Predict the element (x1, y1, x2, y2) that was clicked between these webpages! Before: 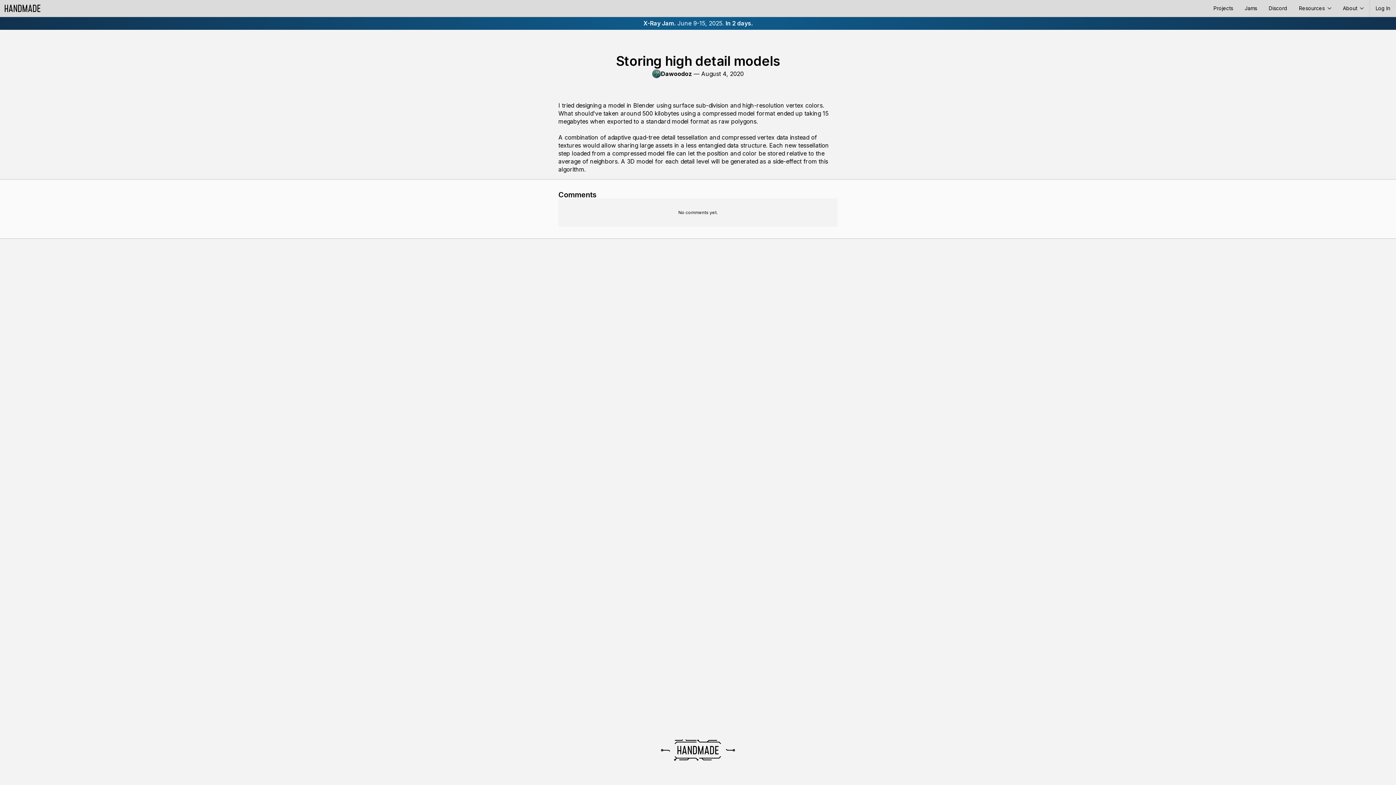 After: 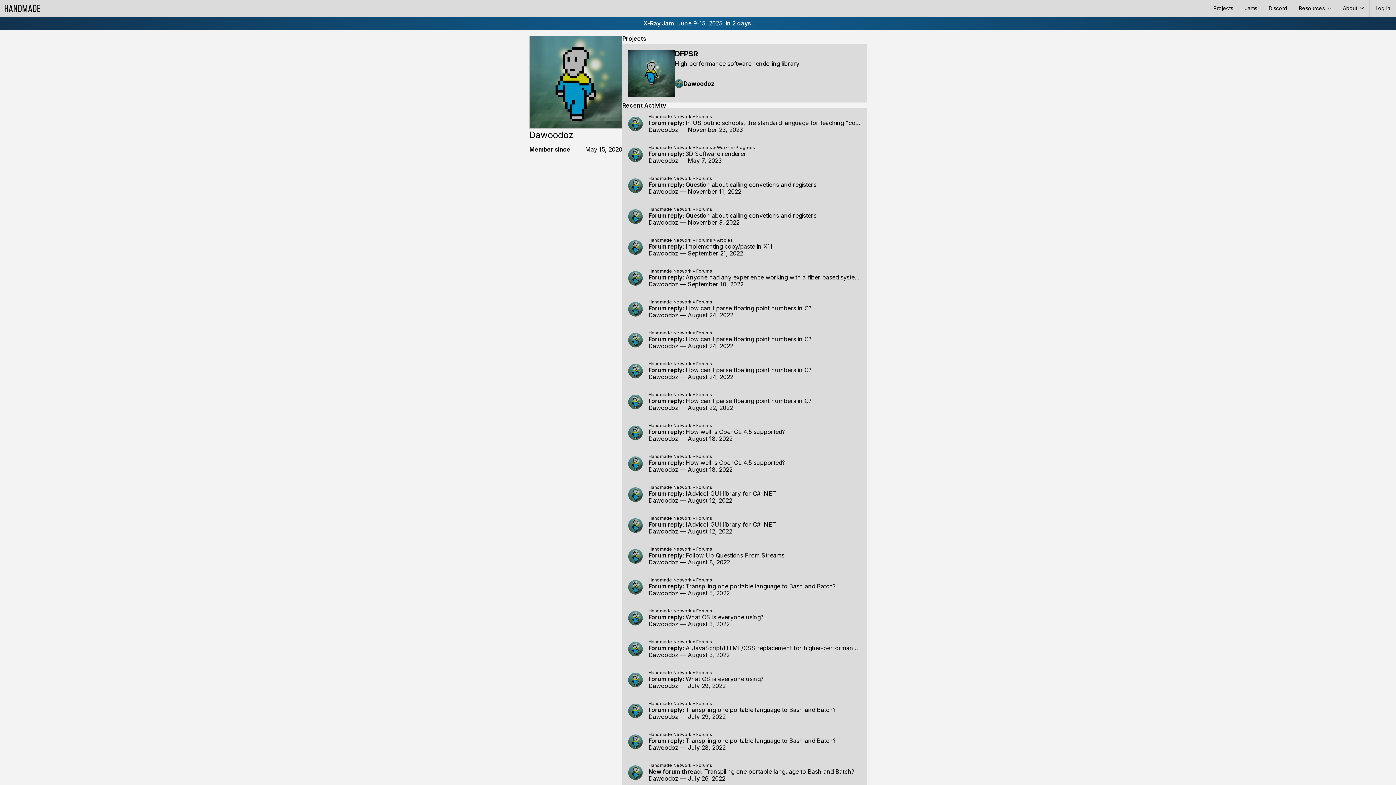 Action: bbox: (661, 70, 692, 77) label: Dawoodoz